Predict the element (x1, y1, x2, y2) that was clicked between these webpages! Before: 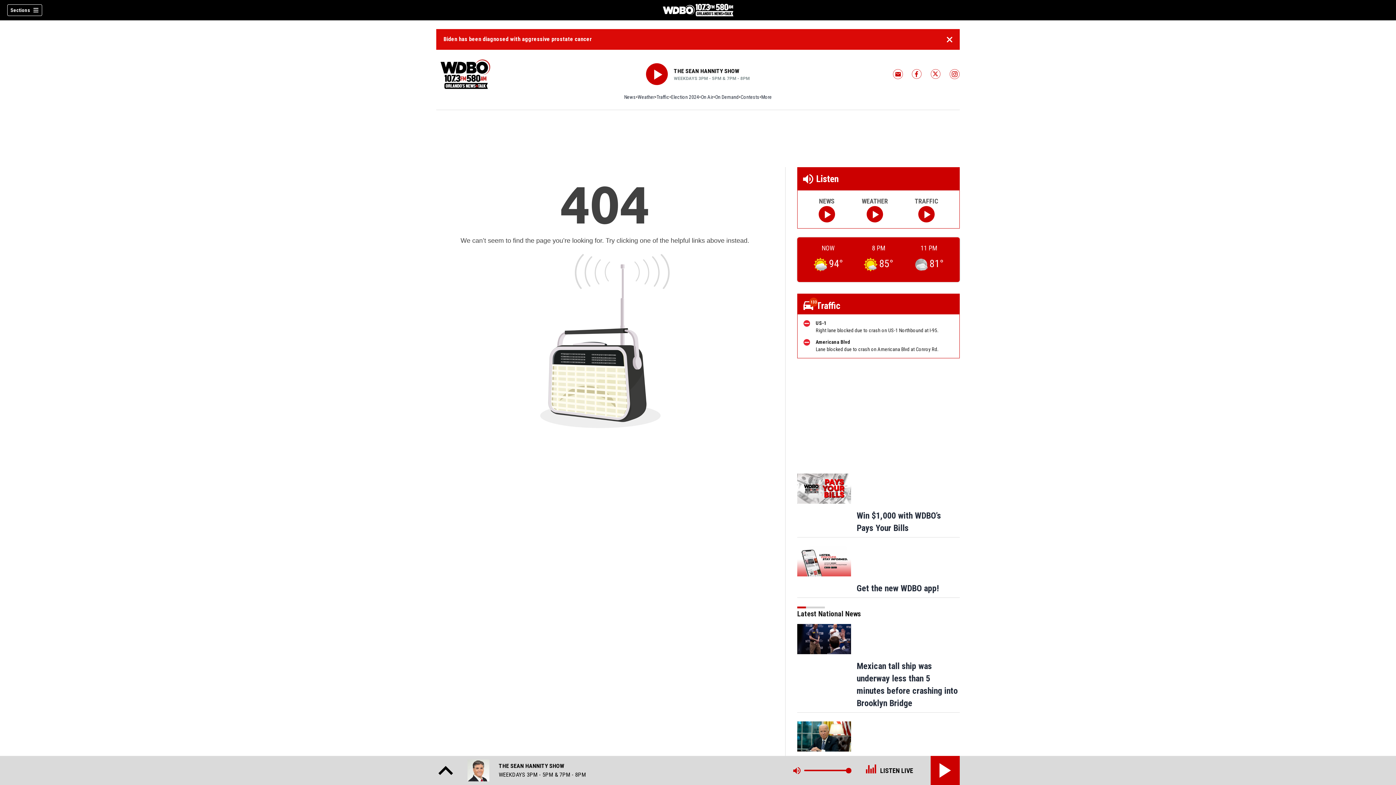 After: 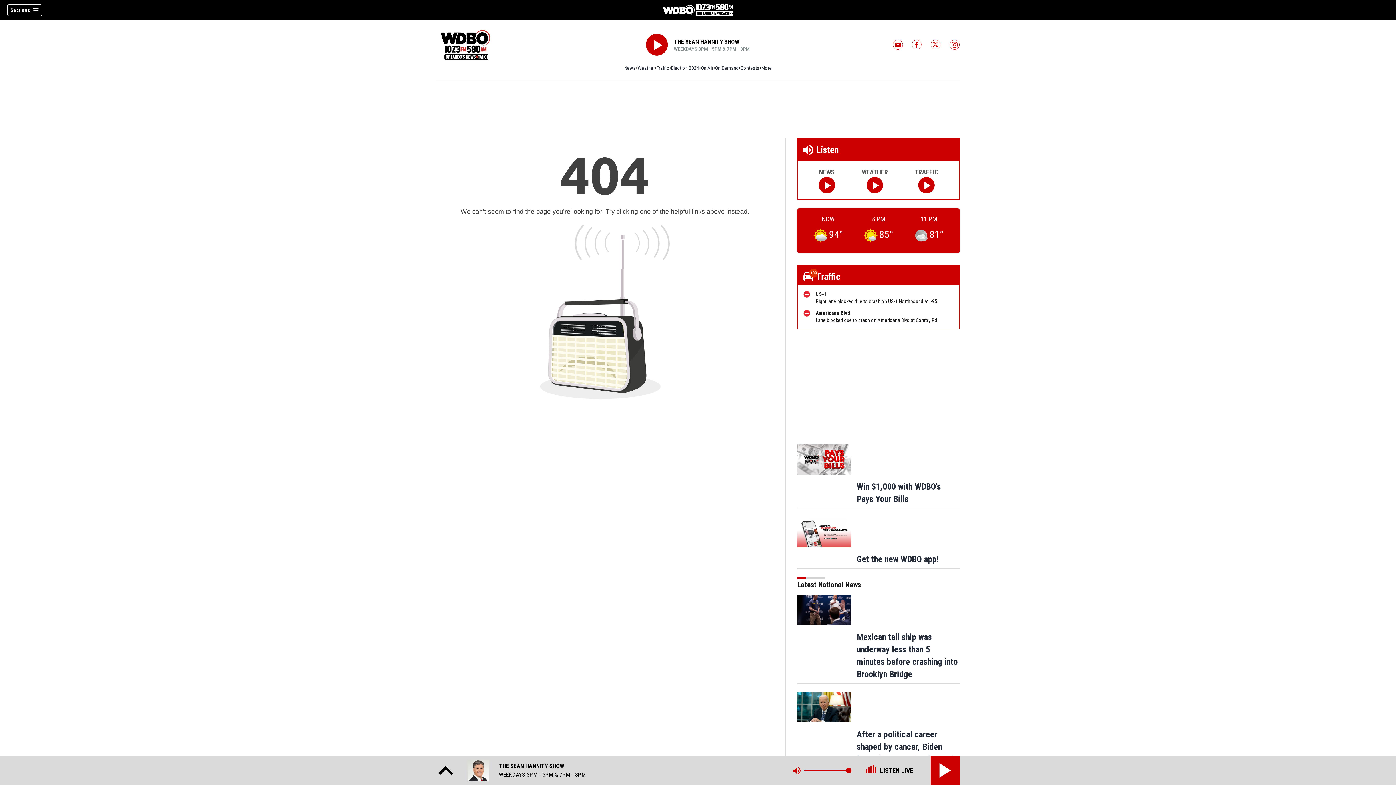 Action: bbox: (939, 29, 960, 49) label: Dismiss breaking news alert